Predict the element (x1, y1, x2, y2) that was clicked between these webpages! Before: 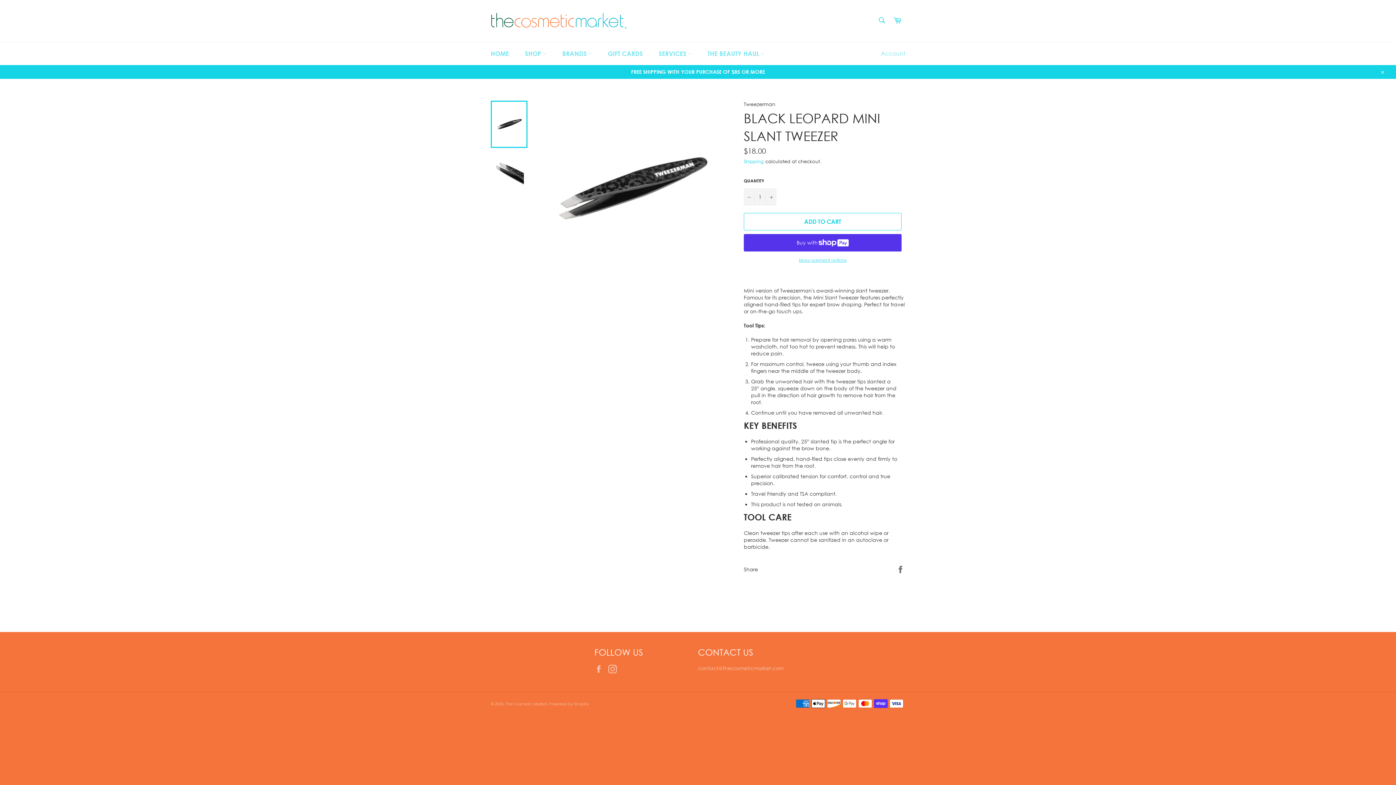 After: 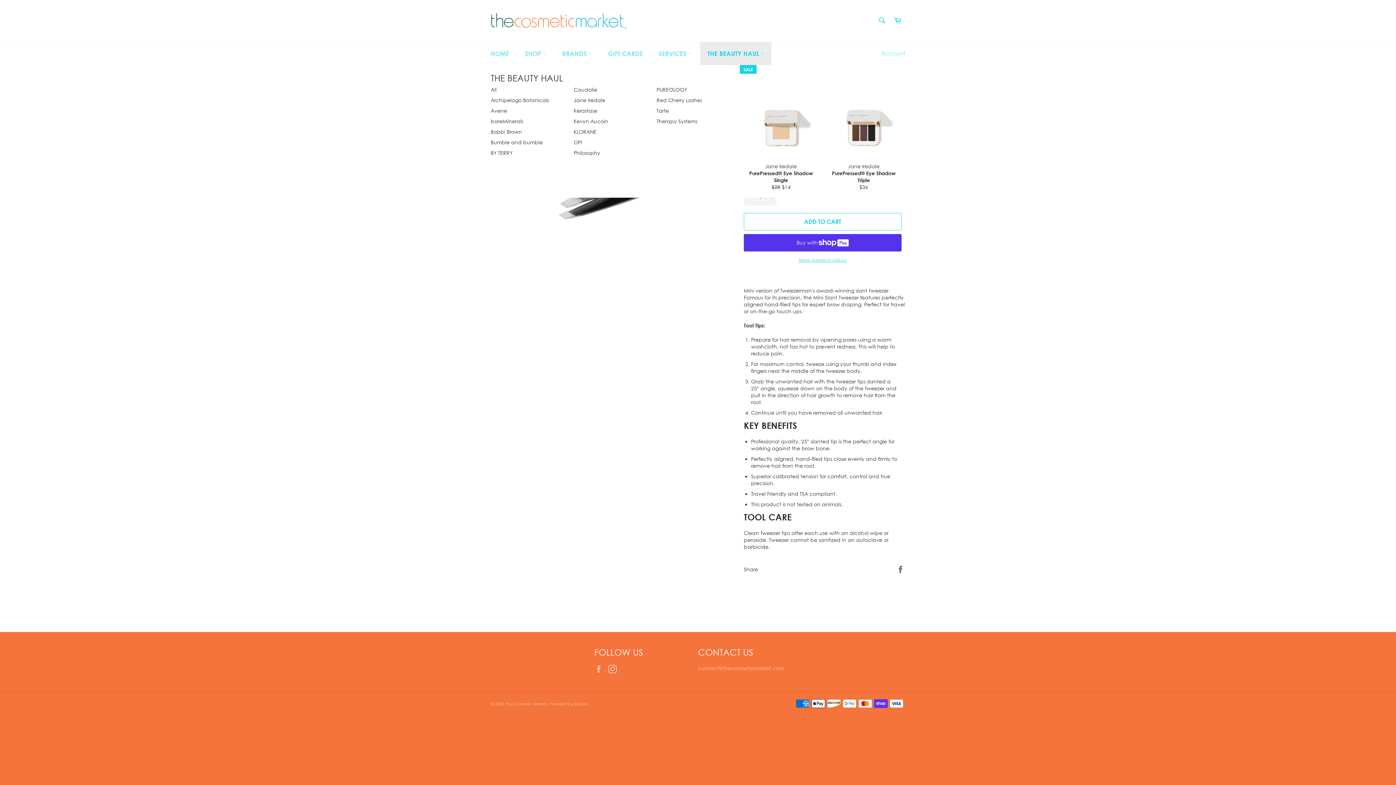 Action: bbox: (700, 42, 771, 65) label: THE BEAUTY HAUL 